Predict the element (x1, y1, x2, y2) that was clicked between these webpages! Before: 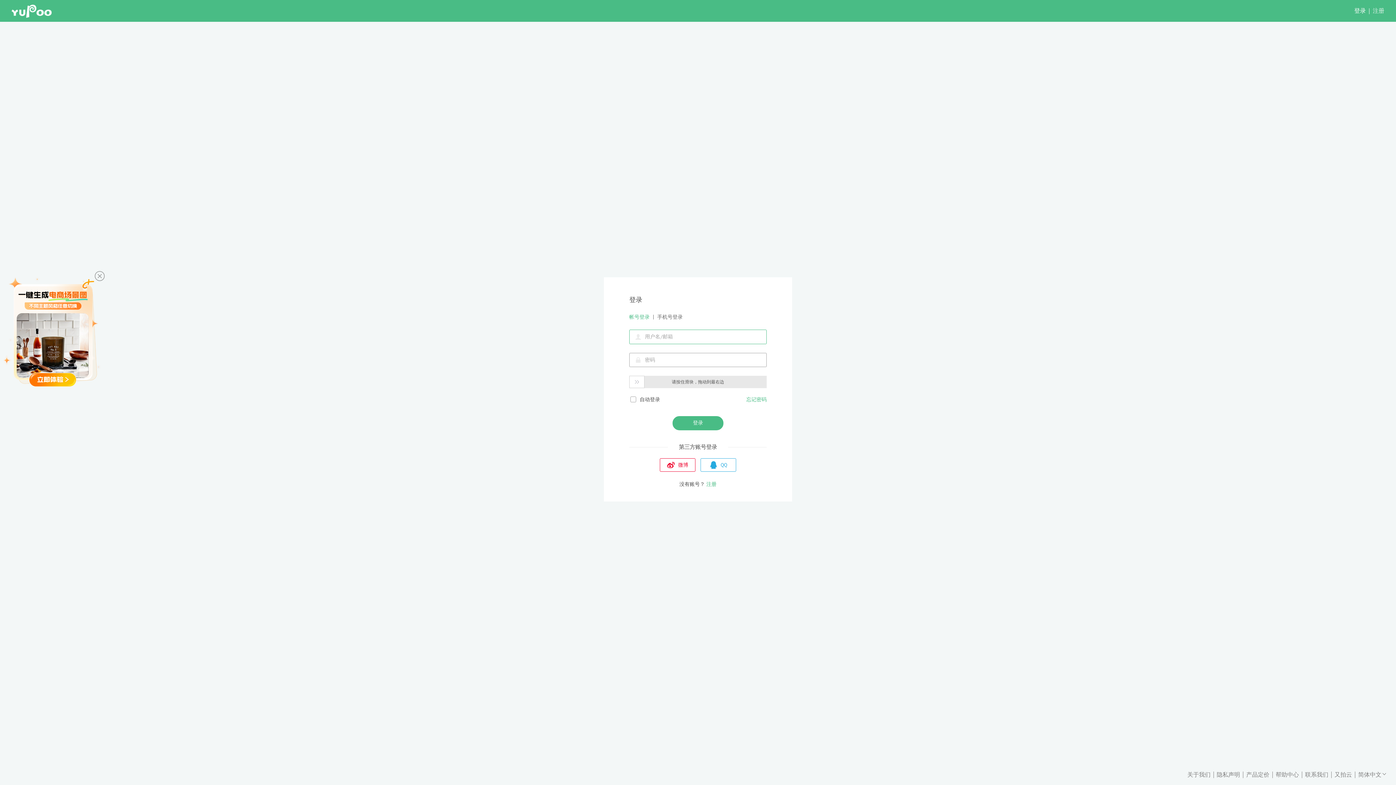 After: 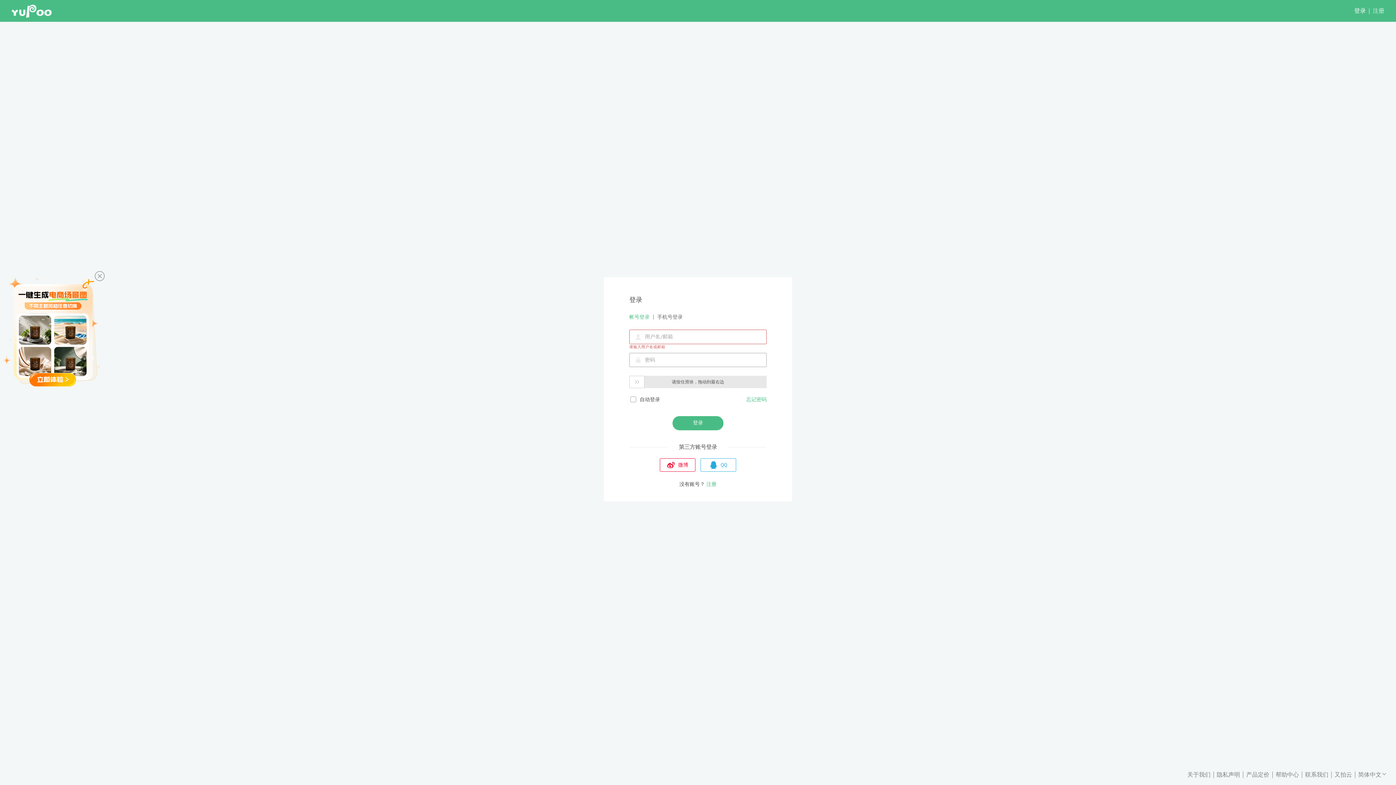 Action: label: 隐私声明 bbox: (1213, 770, 1243, 779)